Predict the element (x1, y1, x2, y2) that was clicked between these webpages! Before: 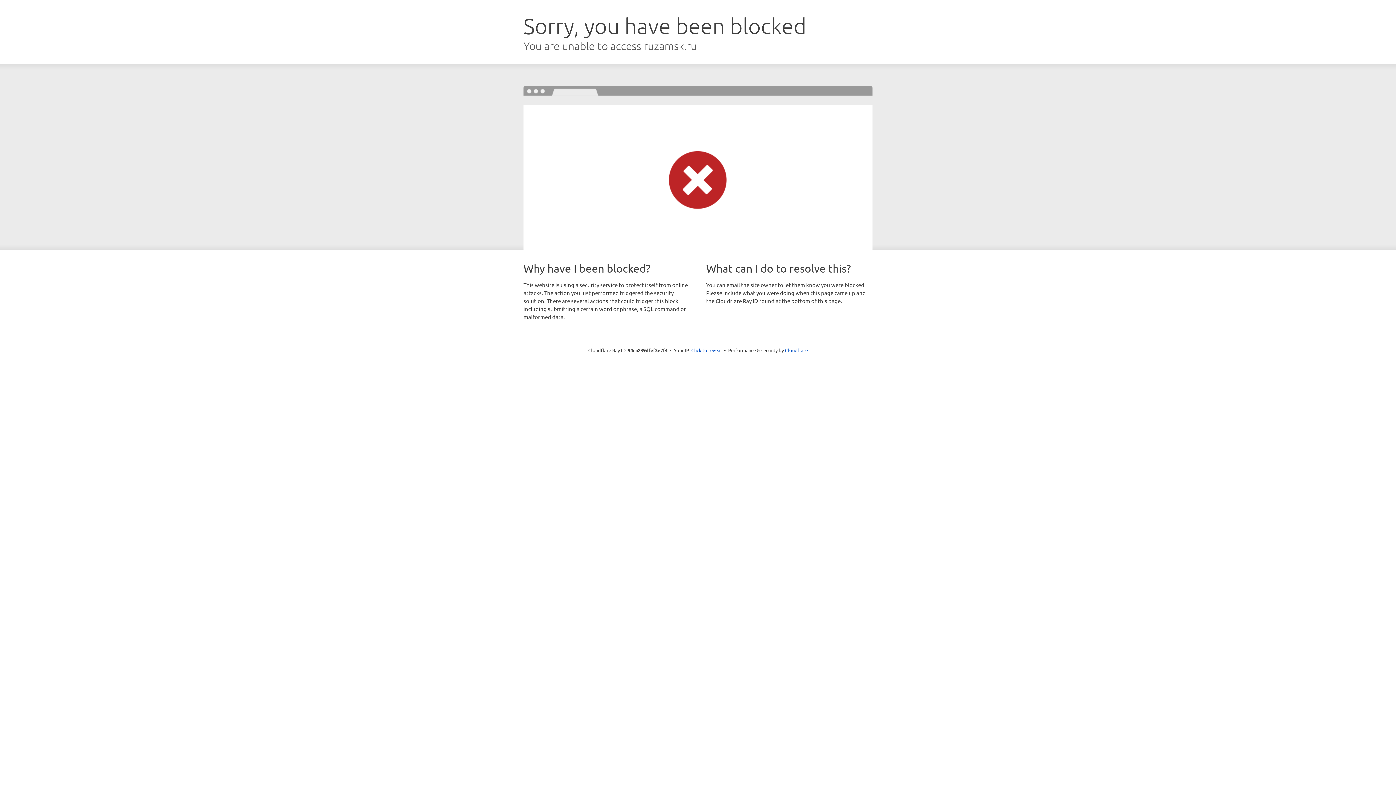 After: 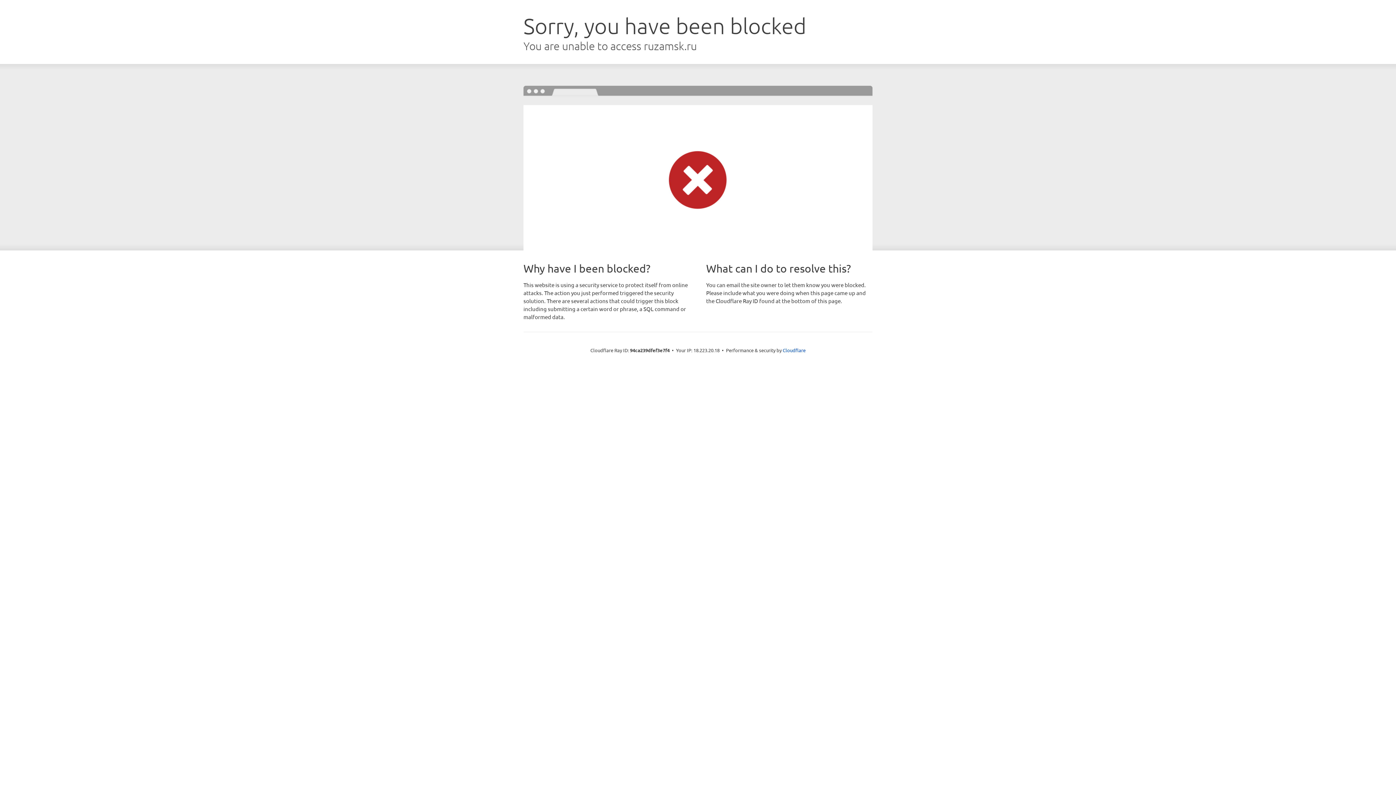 Action: label: Click to reveal bbox: (691, 346, 722, 353)